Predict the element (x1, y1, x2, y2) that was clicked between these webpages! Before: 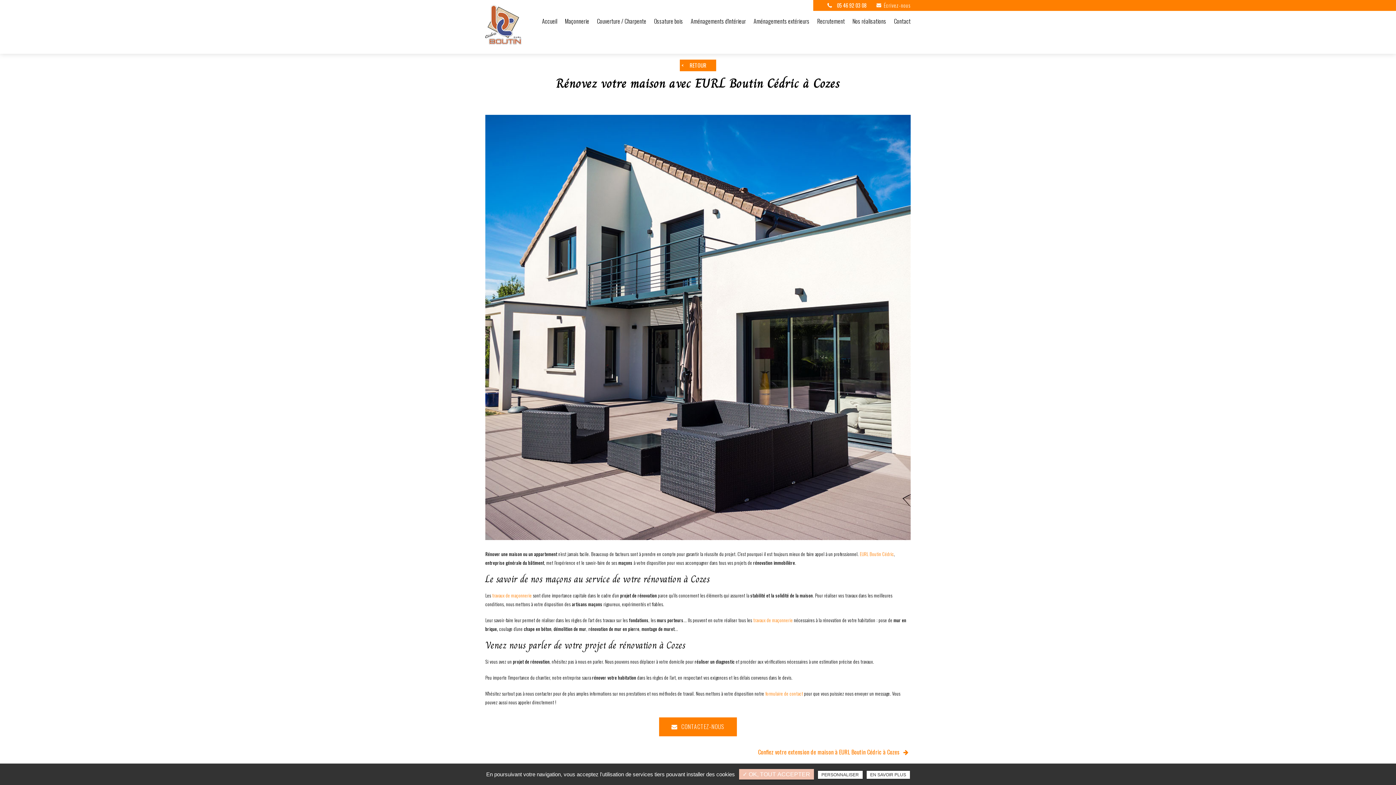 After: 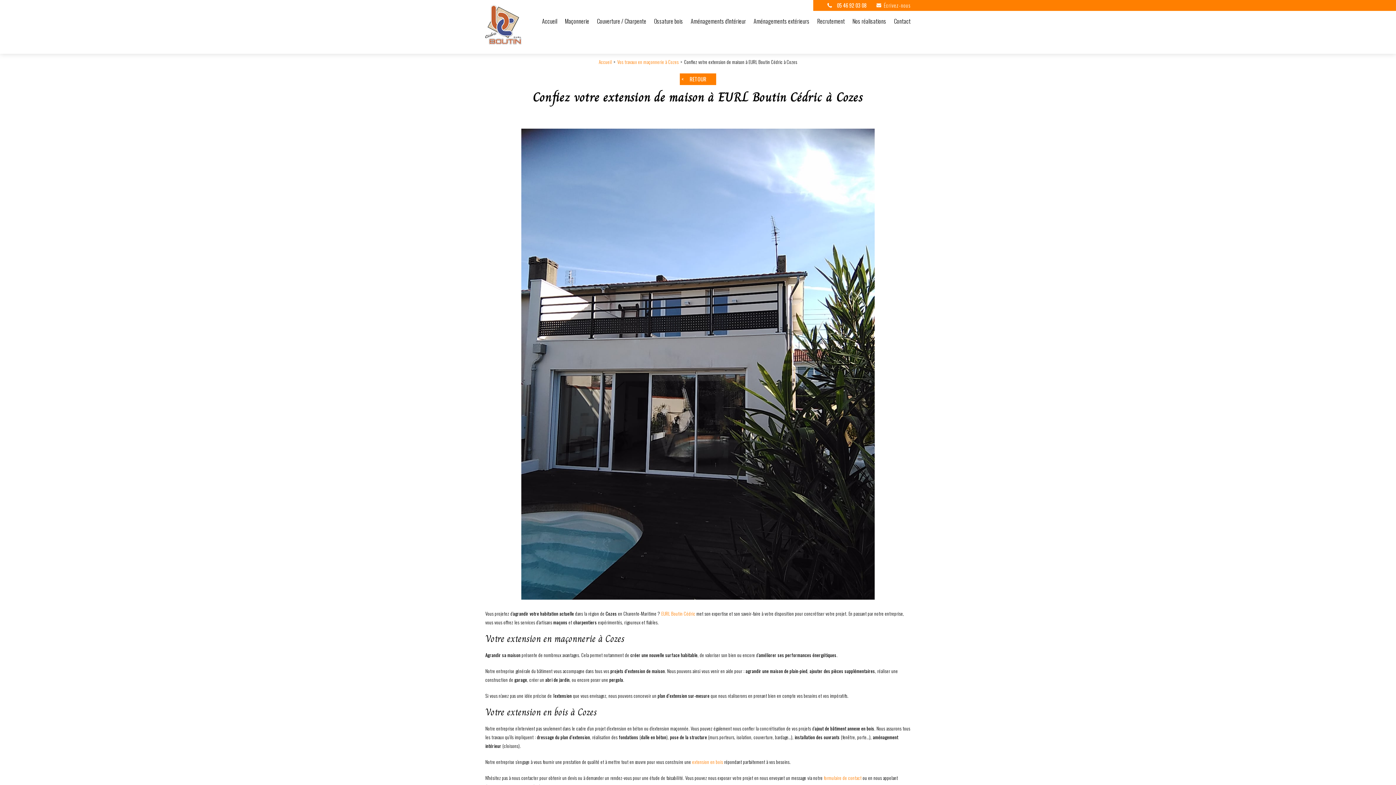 Action: label: Confiez votre extension de maison à EURL Boutin Cédric à Cozes bbox: (756, 747, 910, 757)